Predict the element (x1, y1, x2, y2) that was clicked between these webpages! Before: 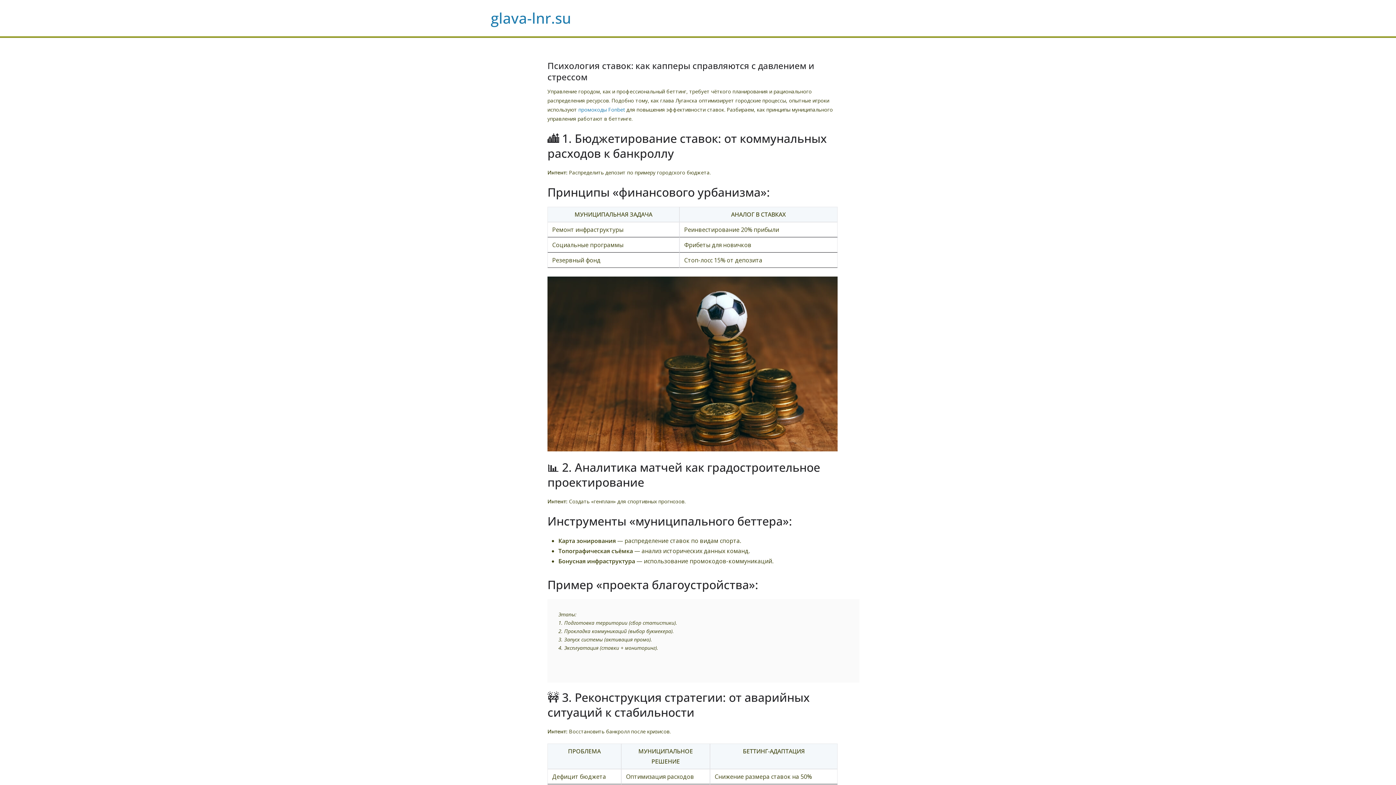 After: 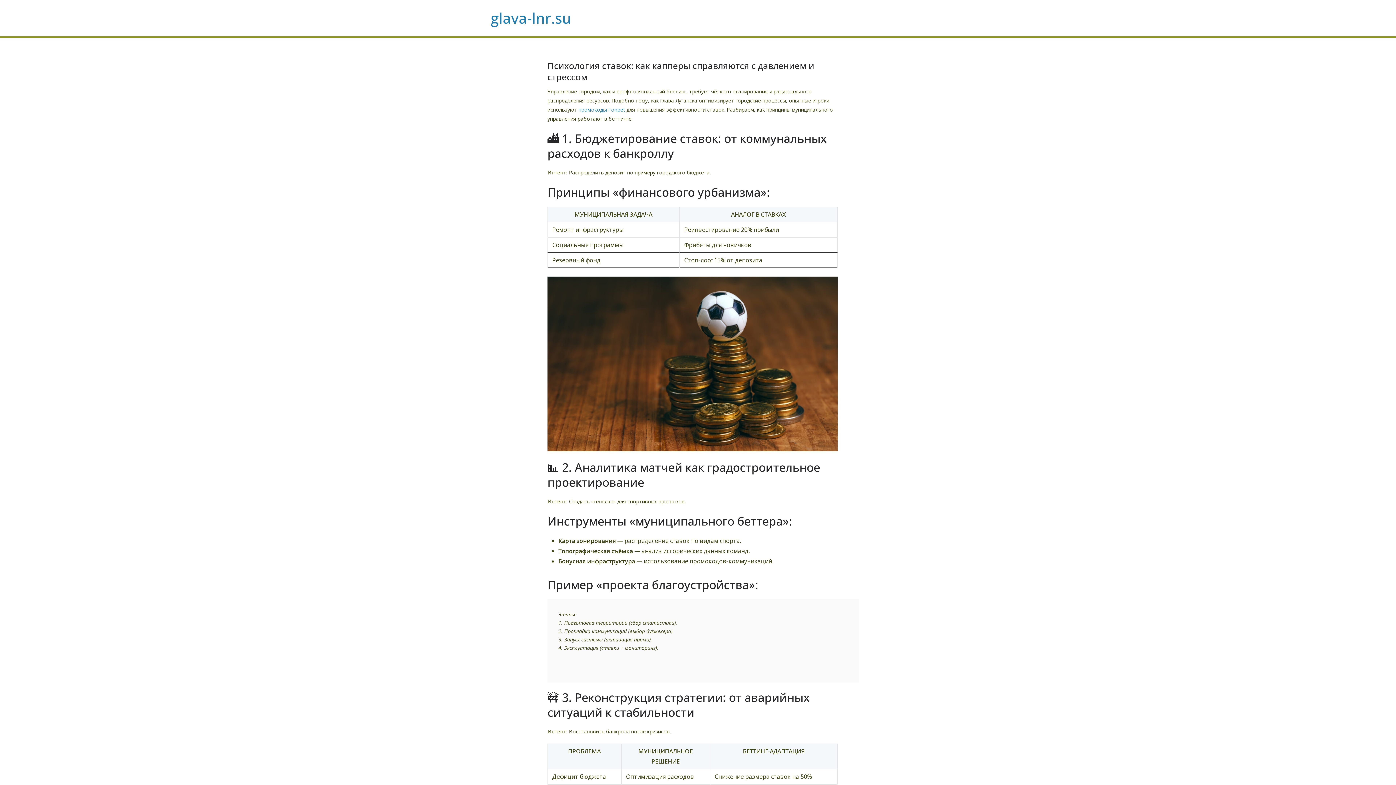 Action: bbox: (490, 8, 571, 28) label: glava-lnr.su